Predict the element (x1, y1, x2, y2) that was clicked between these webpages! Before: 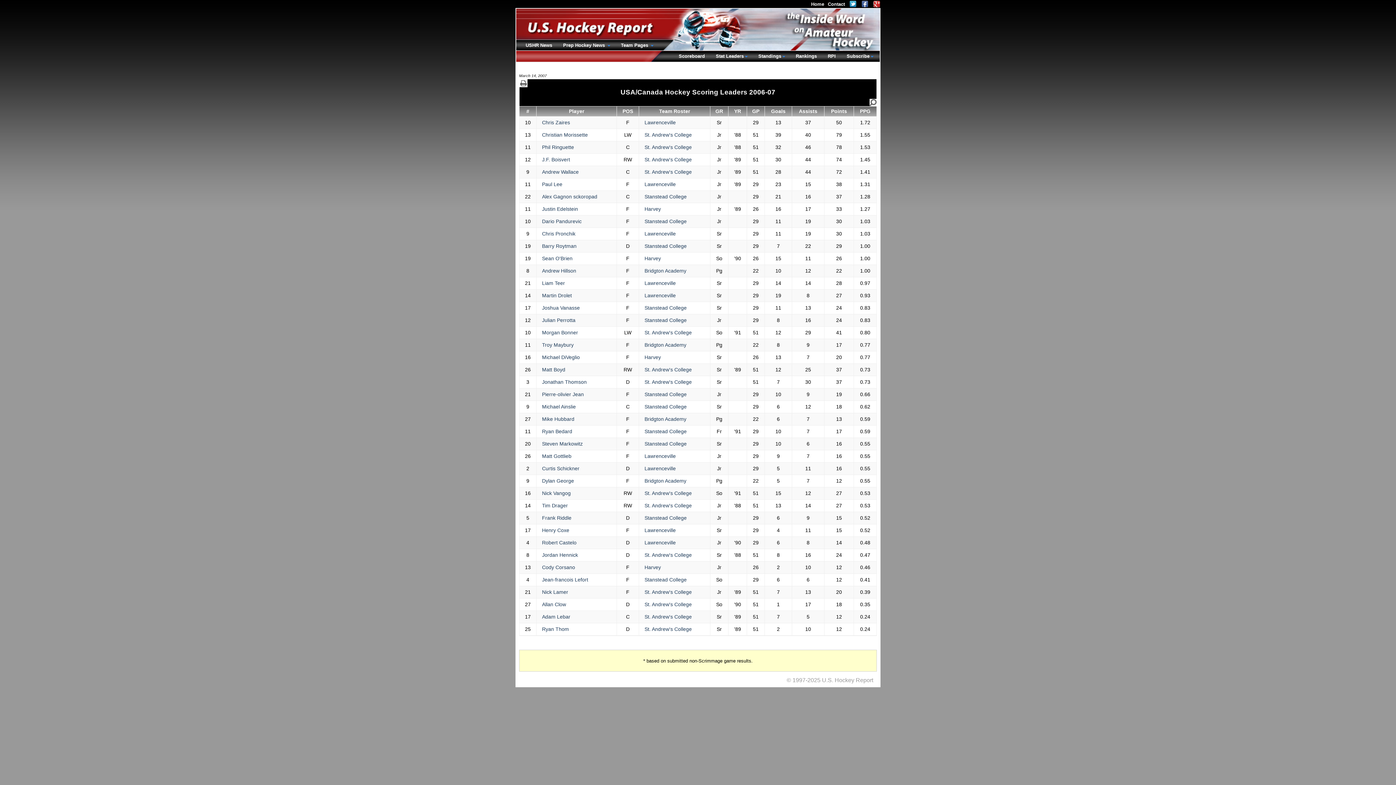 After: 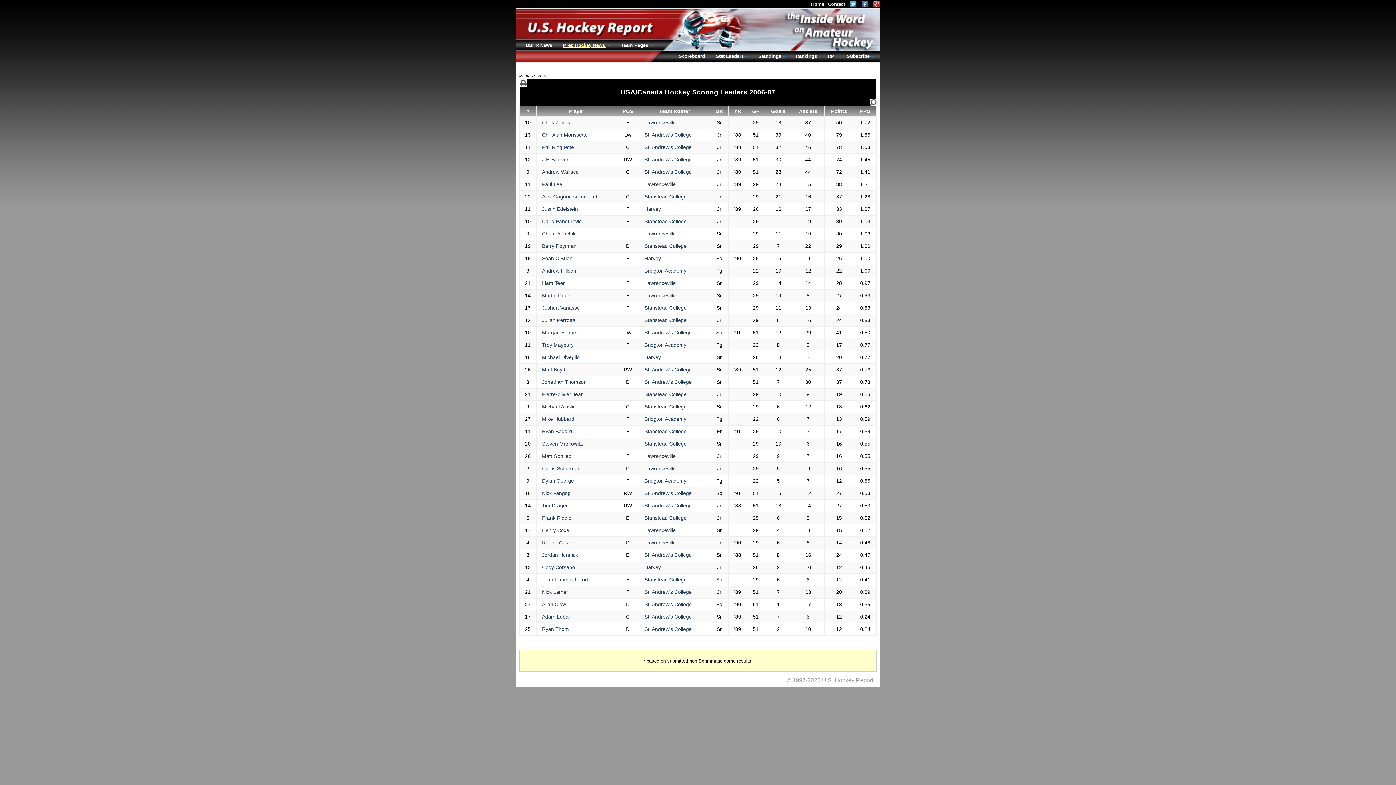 Action: bbox: (557, 40, 615, 51) label: Prep Hockey News 